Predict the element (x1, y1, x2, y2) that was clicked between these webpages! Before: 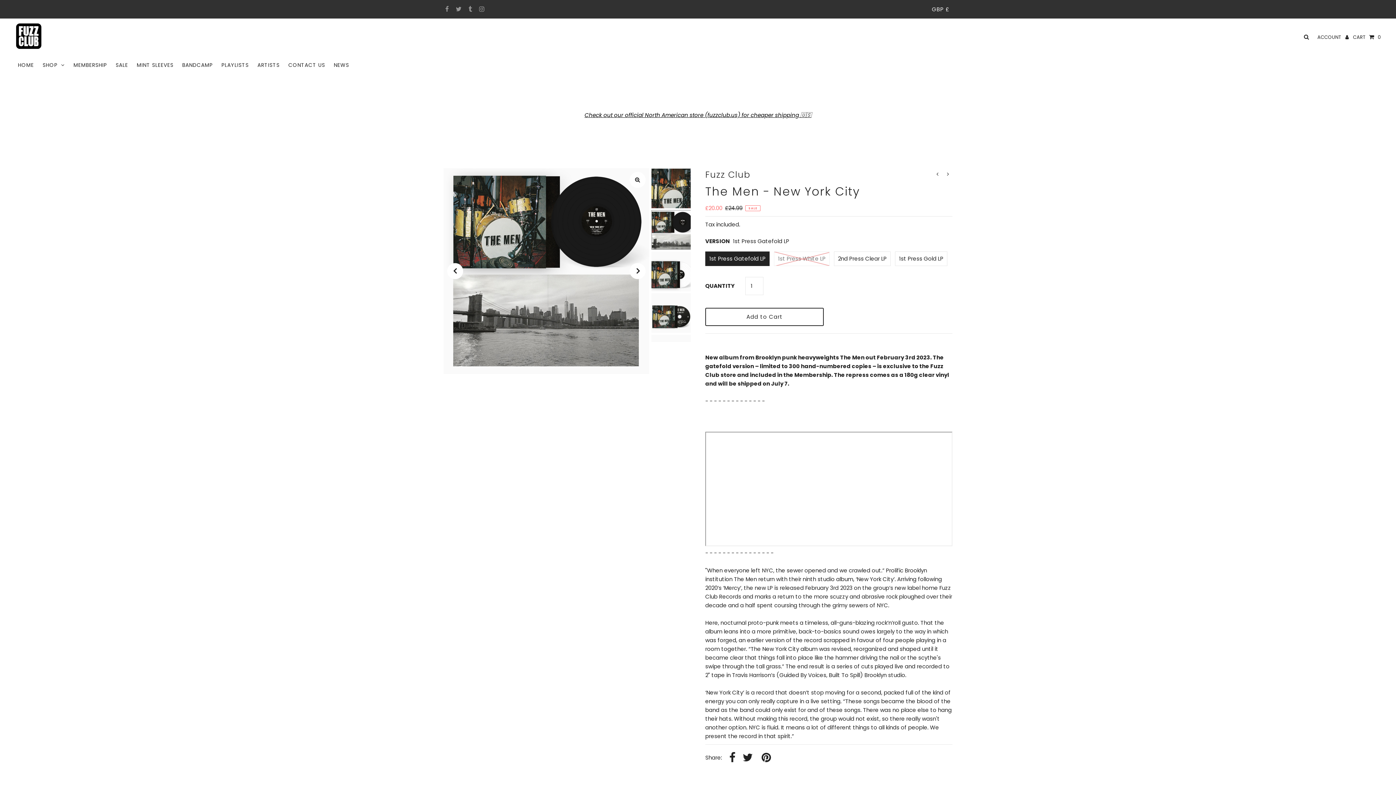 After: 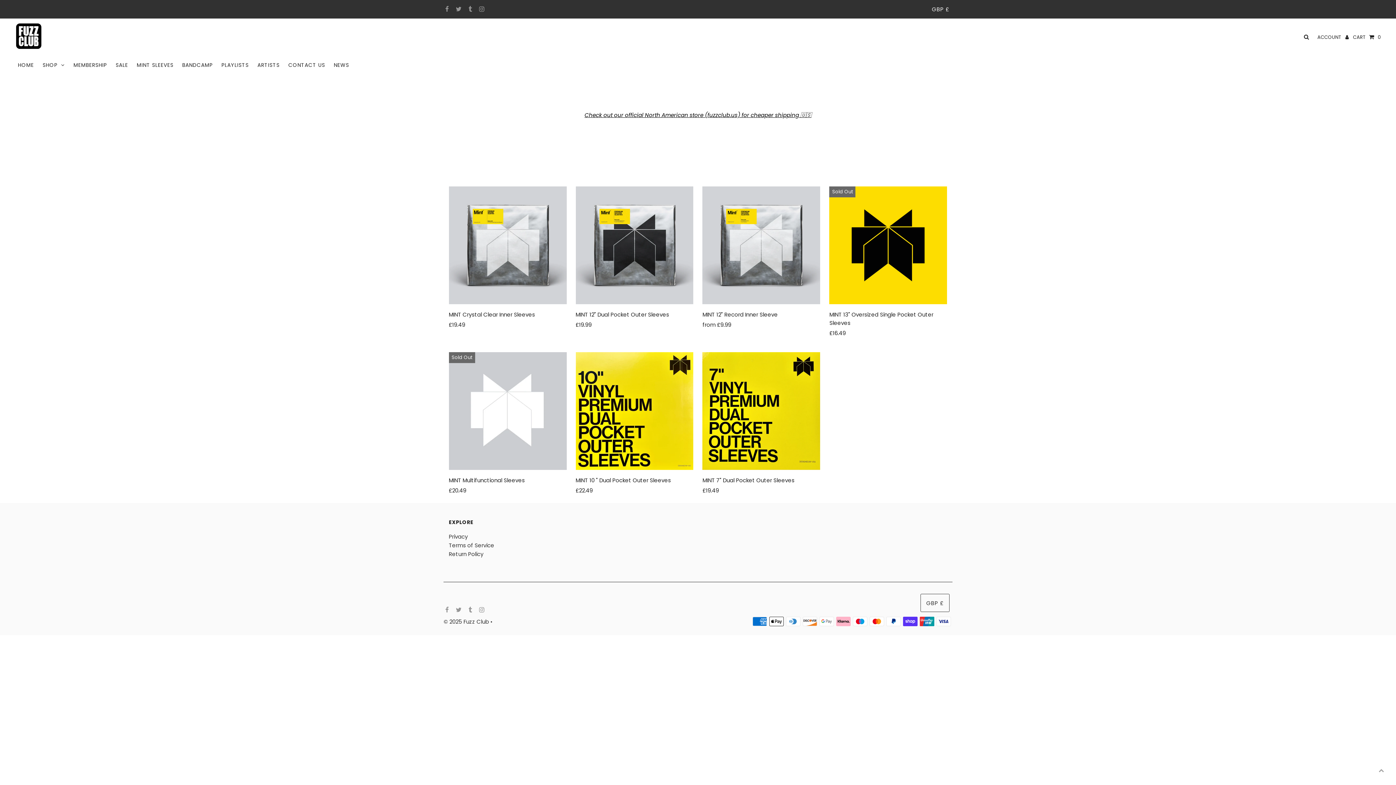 Action: label: MINT SLEEVES bbox: (133, 56, 177, 73)